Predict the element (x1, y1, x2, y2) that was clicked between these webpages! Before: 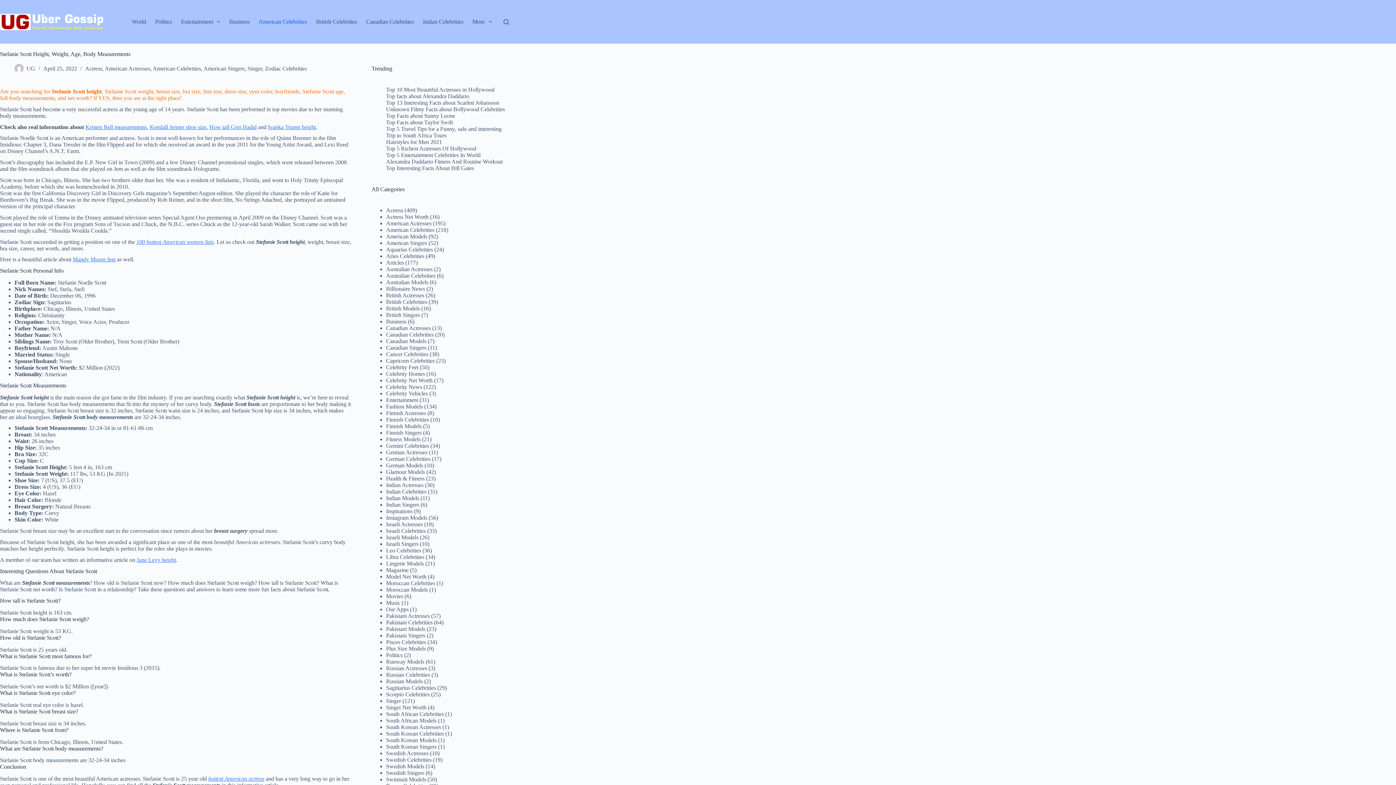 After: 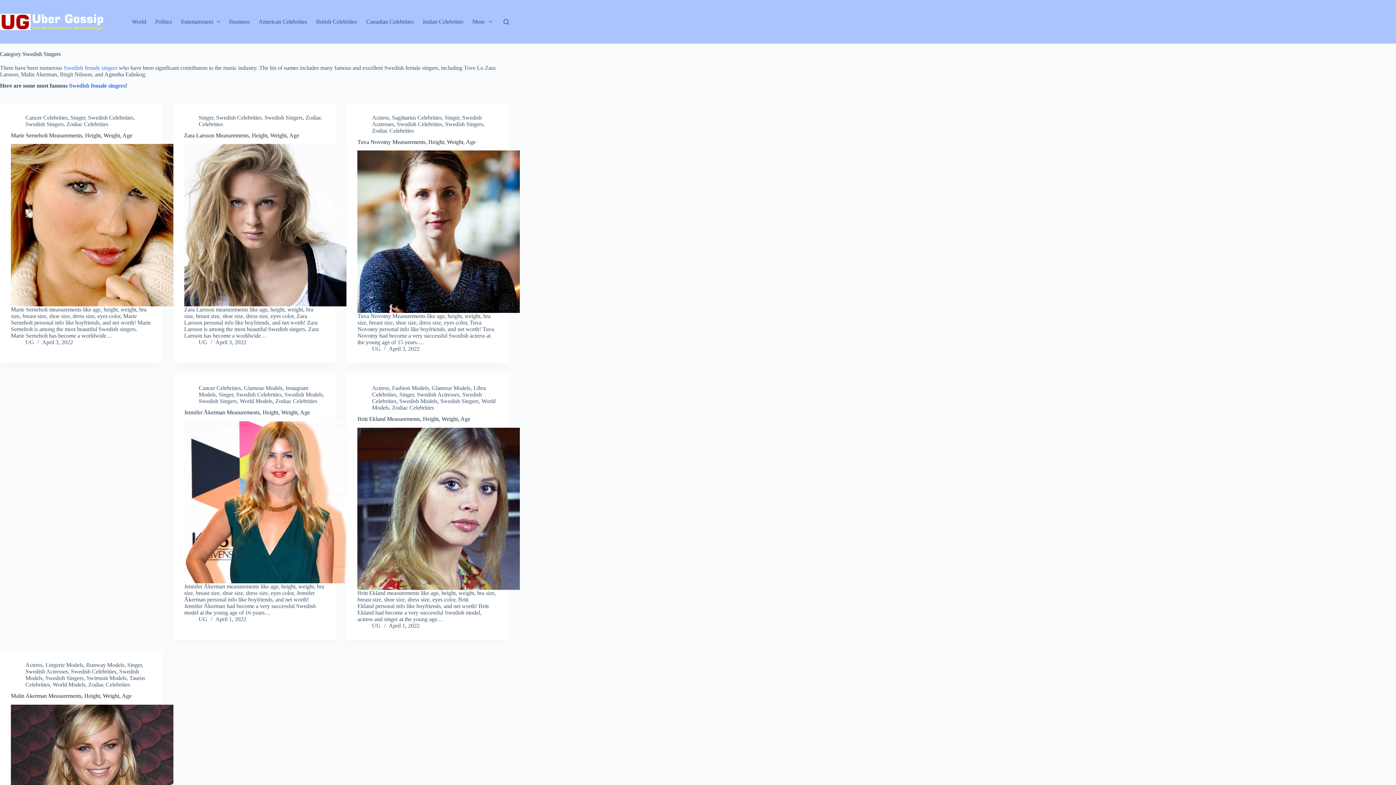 Action: bbox: (386, 770, 424, 776) label: Swedish Singers